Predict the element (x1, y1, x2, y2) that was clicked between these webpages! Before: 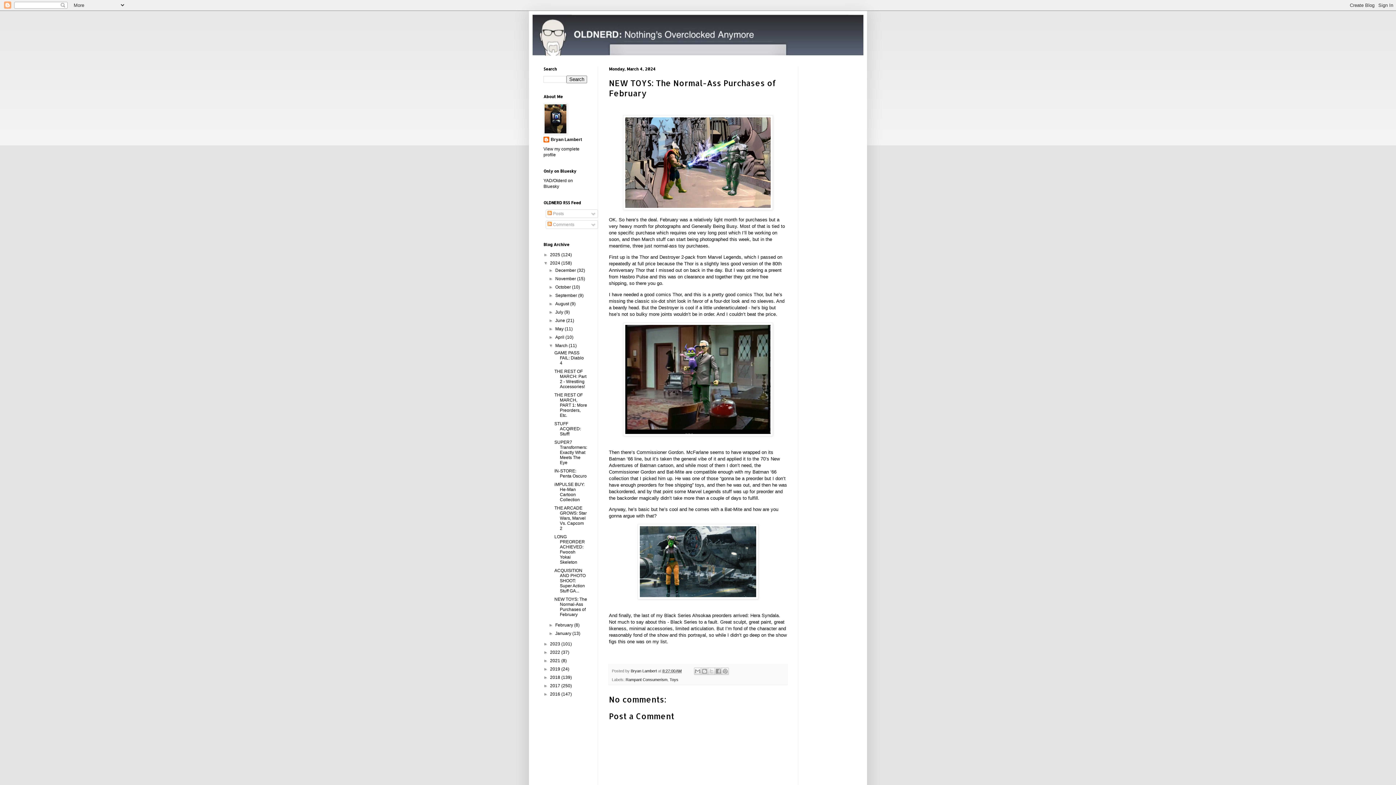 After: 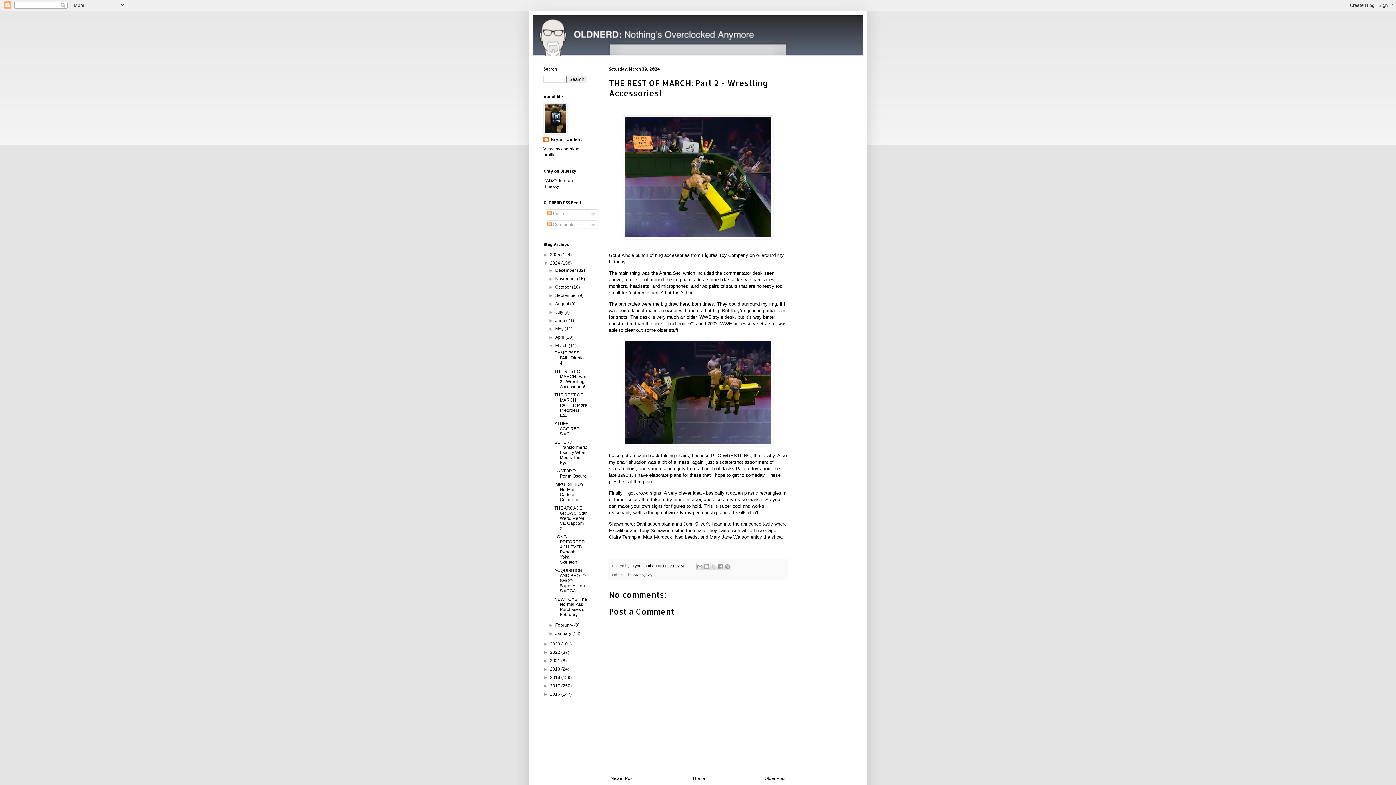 Action: bbox: (554, 369, 586, 389) label: THE REST OF MARCH: Part 2 - Wrestling Accessories!